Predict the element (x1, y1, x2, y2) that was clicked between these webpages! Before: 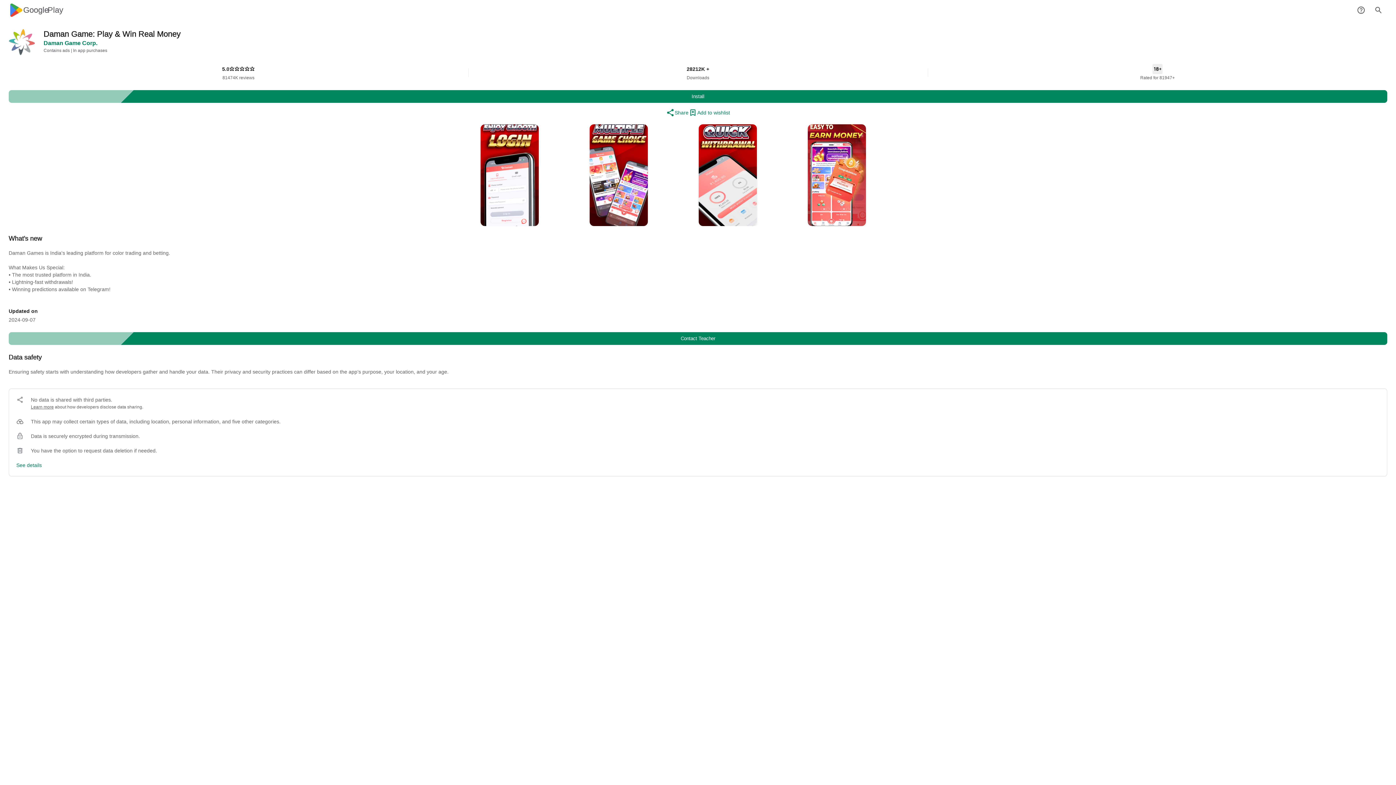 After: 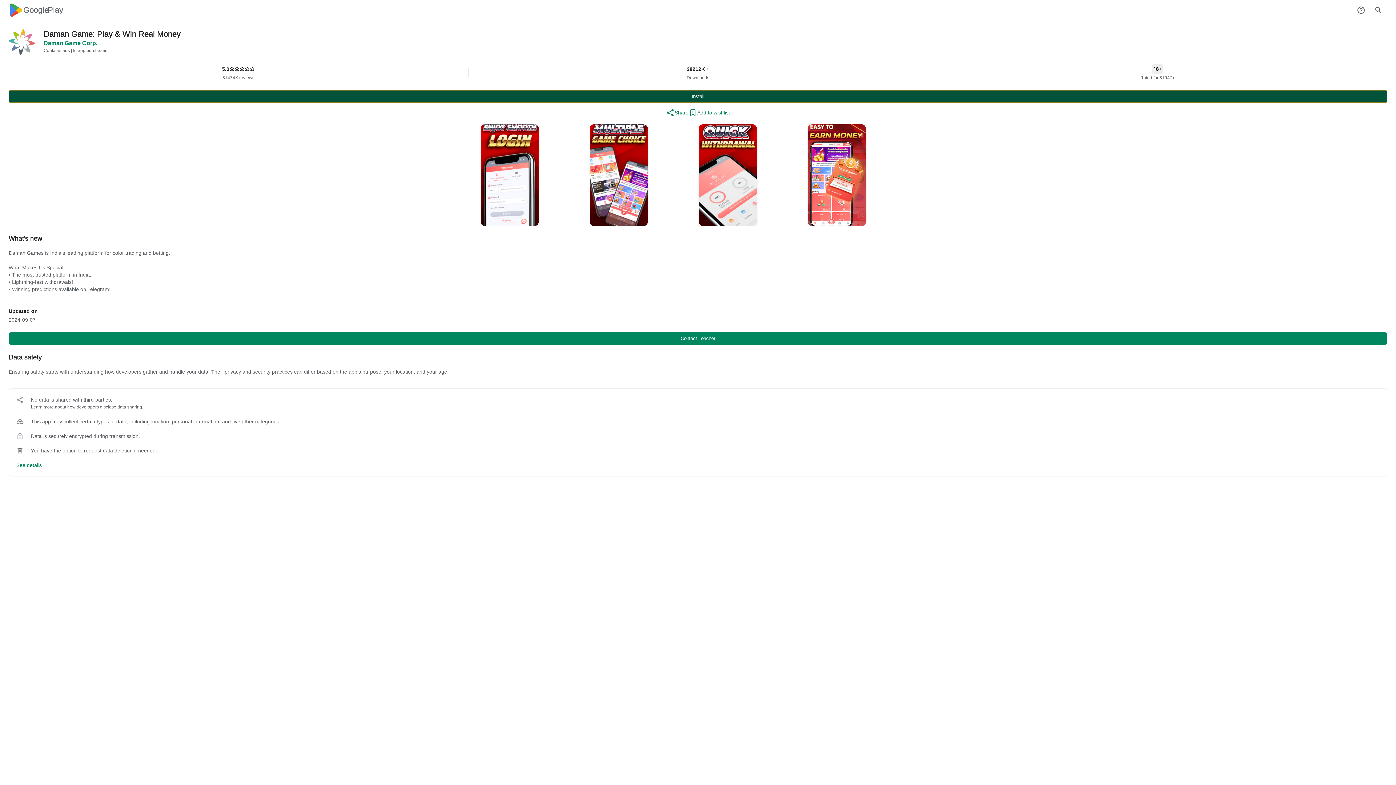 Action: label: Install bbox: (8, 90, 1387, 102)